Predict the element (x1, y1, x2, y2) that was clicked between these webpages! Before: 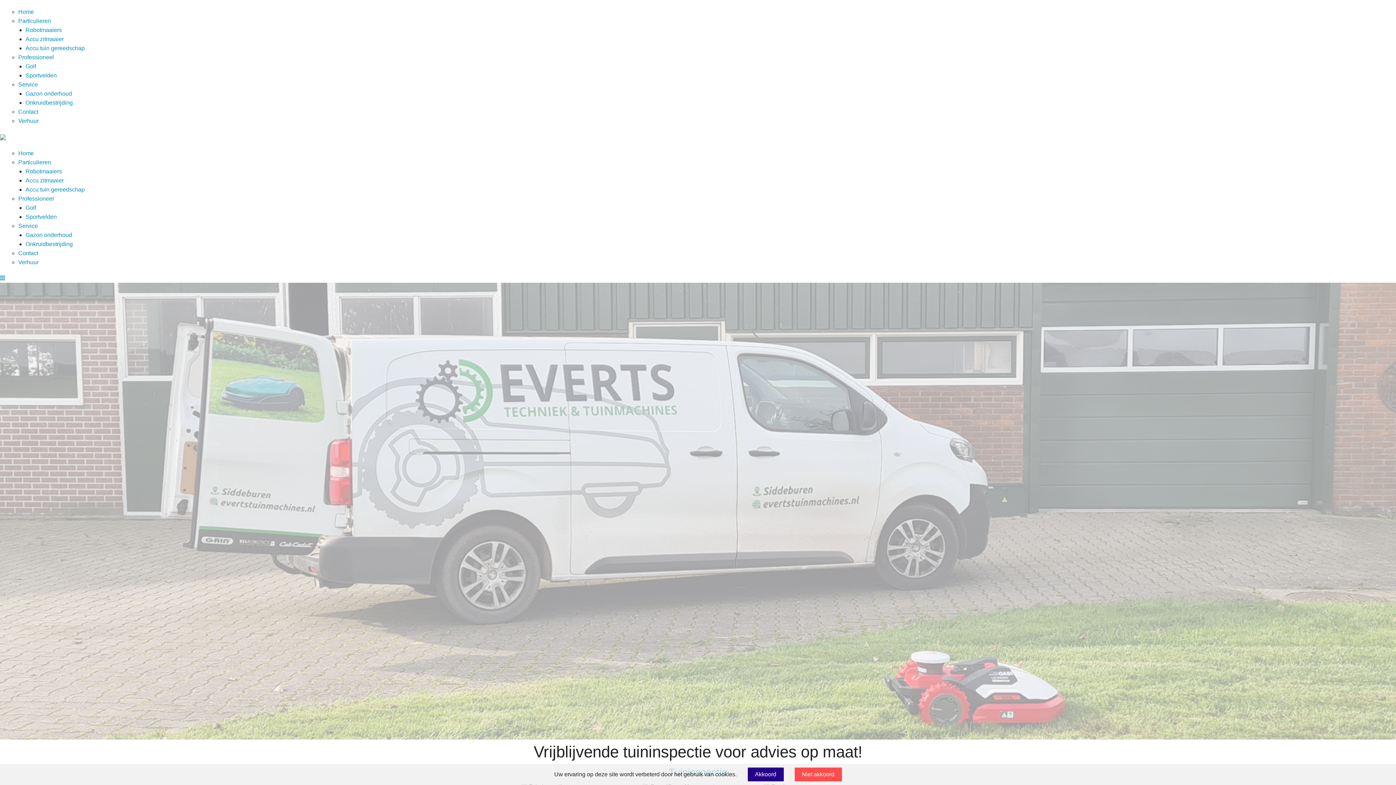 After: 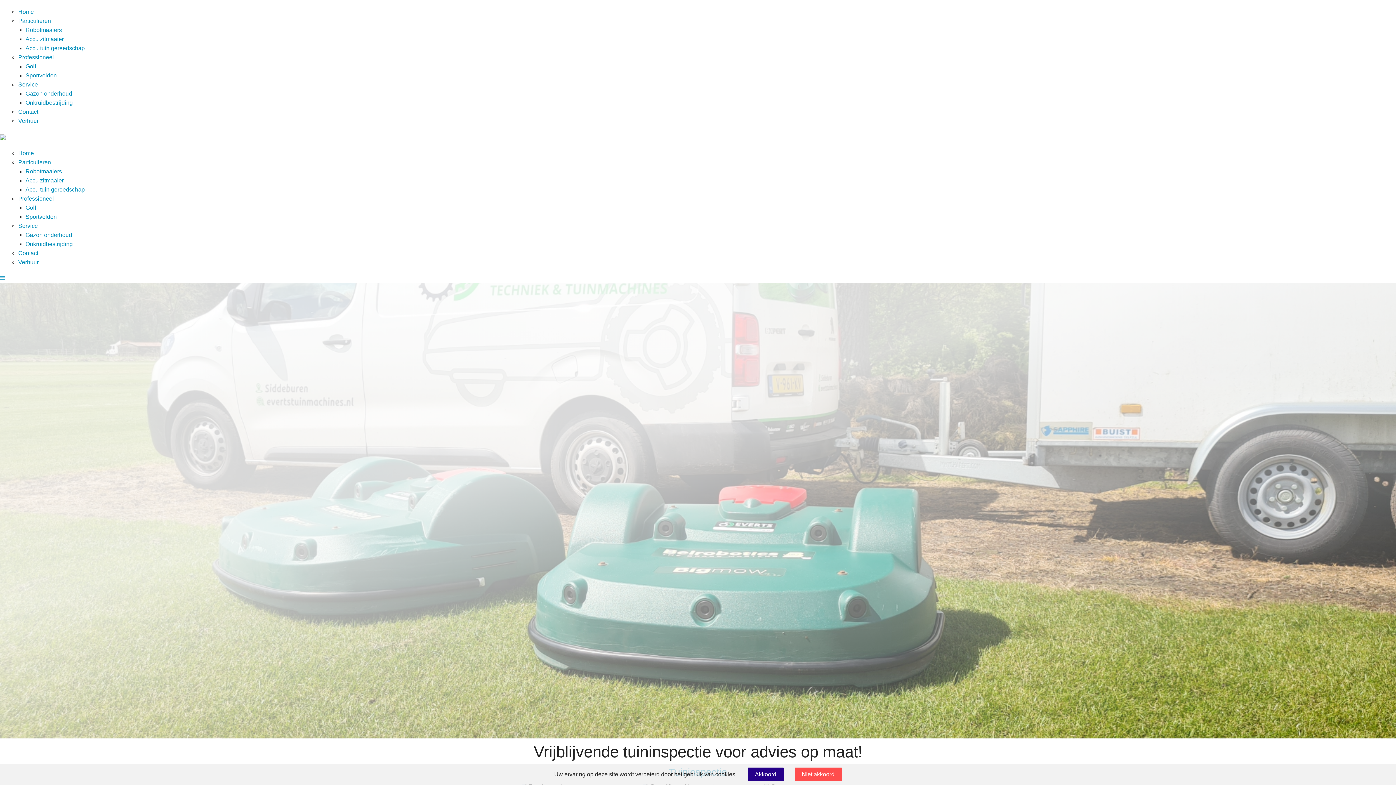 Action: bbox: (25, 72, 56, 78) label: Sportvelden